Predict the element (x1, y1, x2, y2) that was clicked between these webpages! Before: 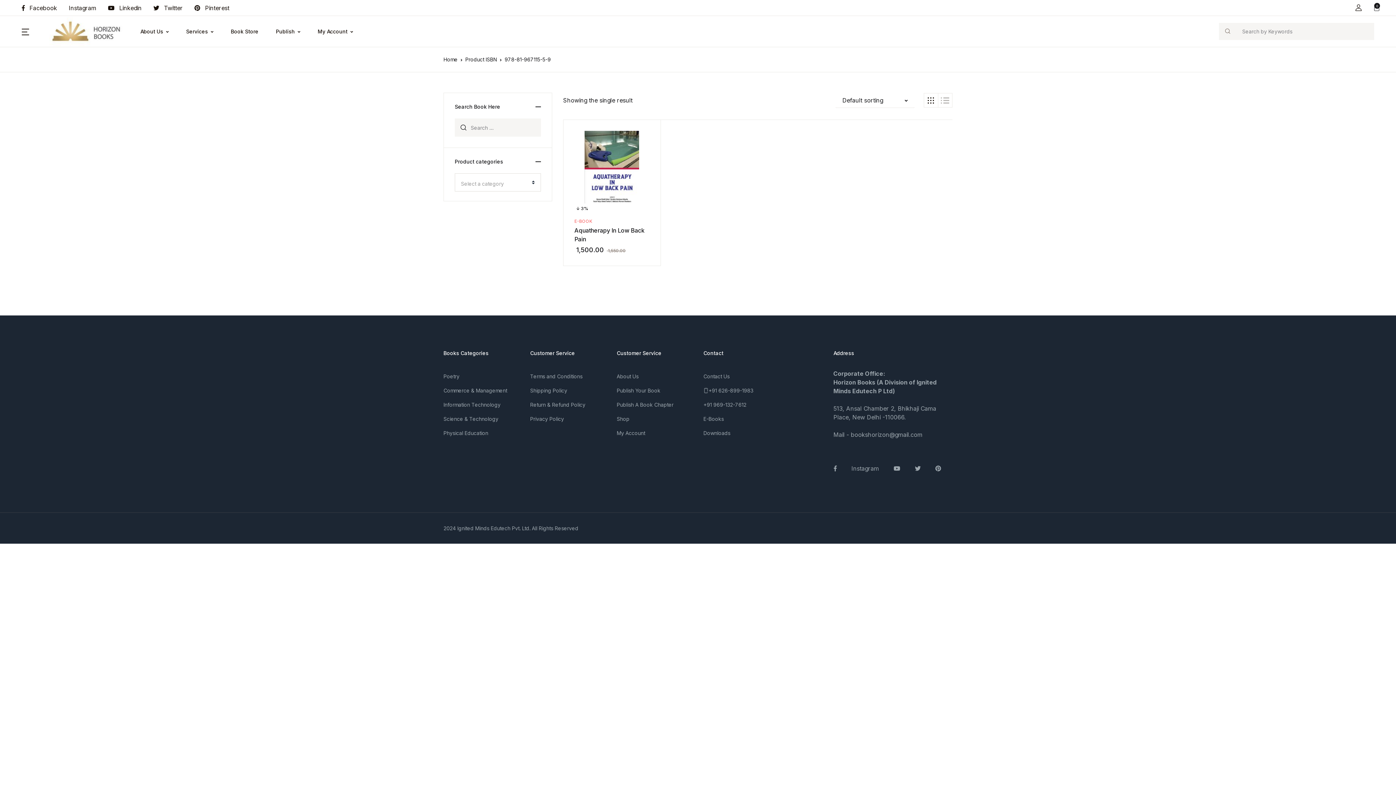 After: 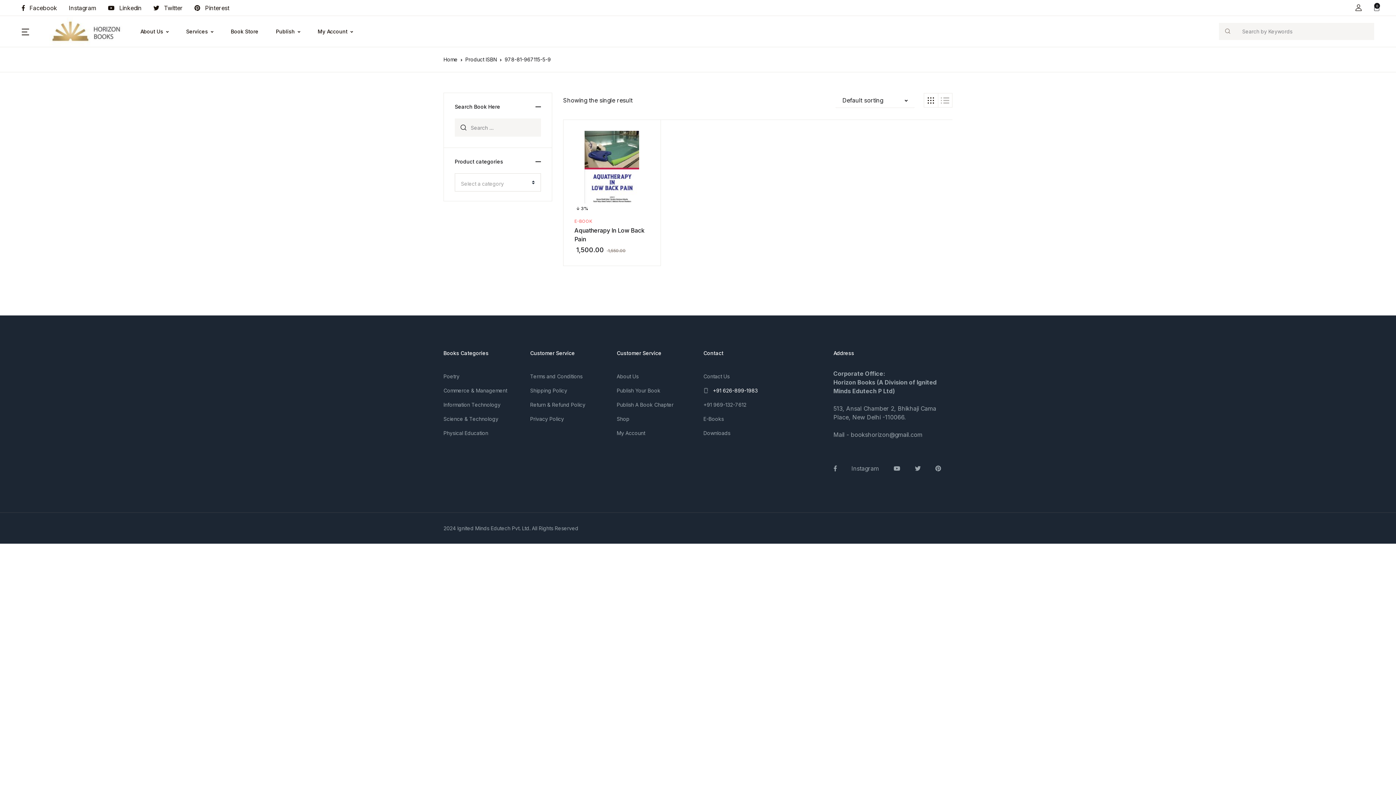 Action: bbox: (708, 383, 753, 397) label: +91 626-899-1983